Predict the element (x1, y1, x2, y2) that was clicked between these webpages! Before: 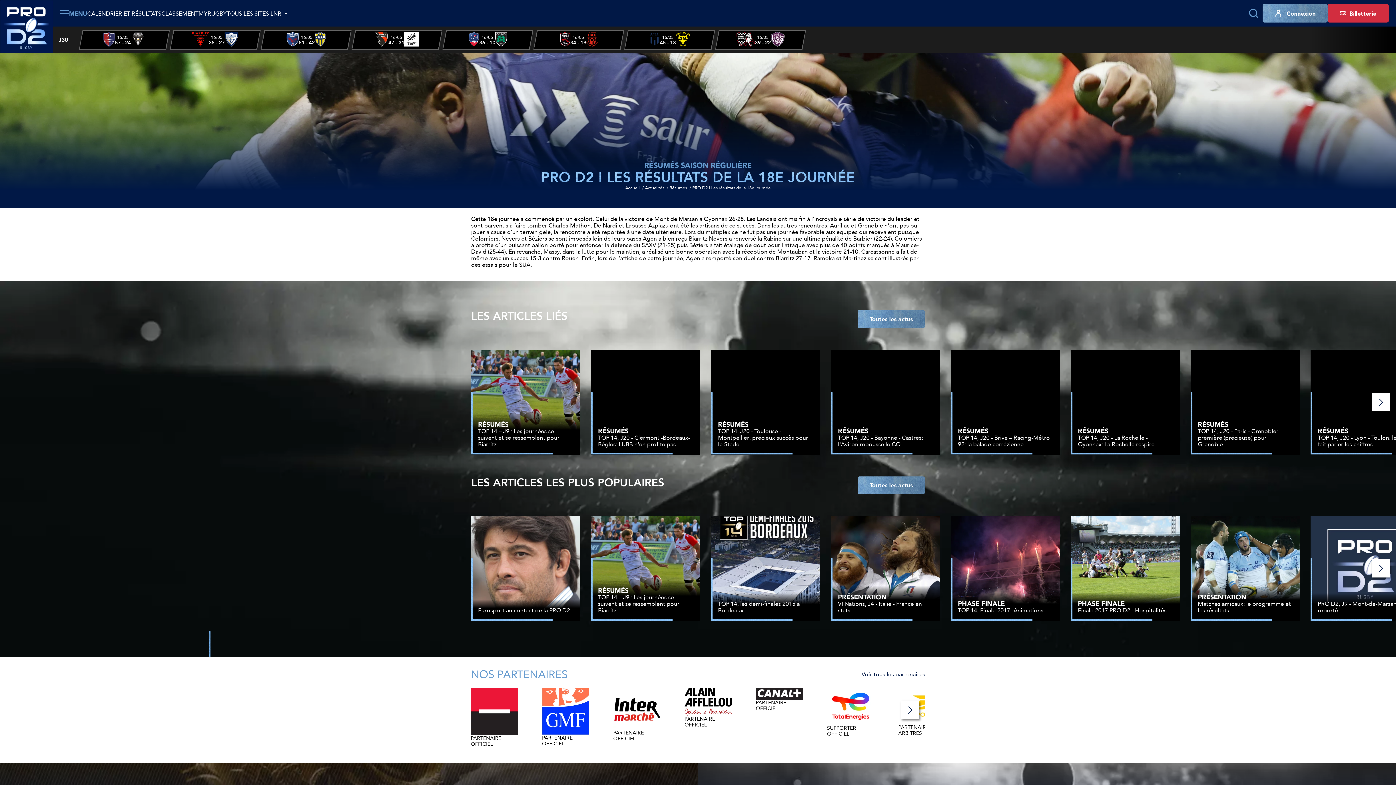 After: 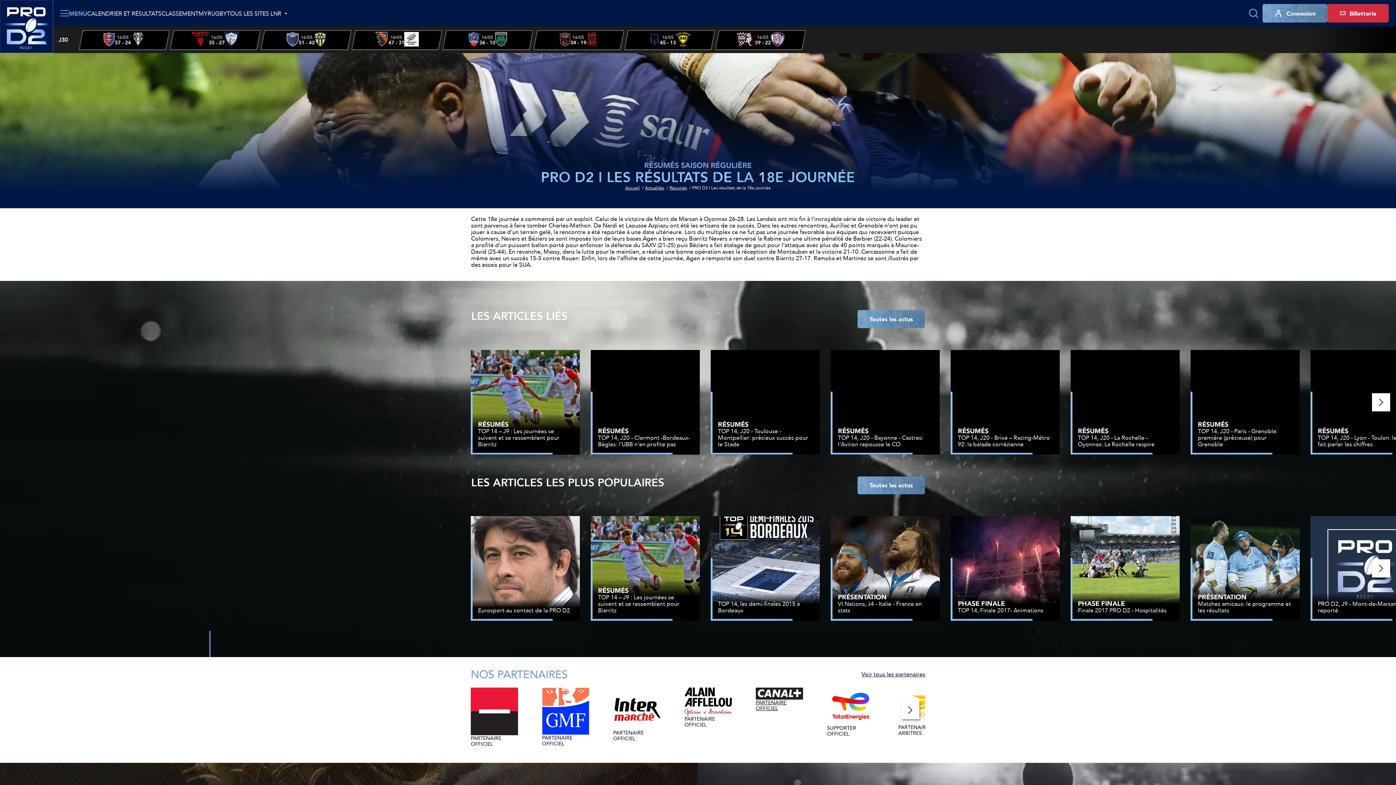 Action: label: Canal+ bbox: (756, 688, 803, 716)